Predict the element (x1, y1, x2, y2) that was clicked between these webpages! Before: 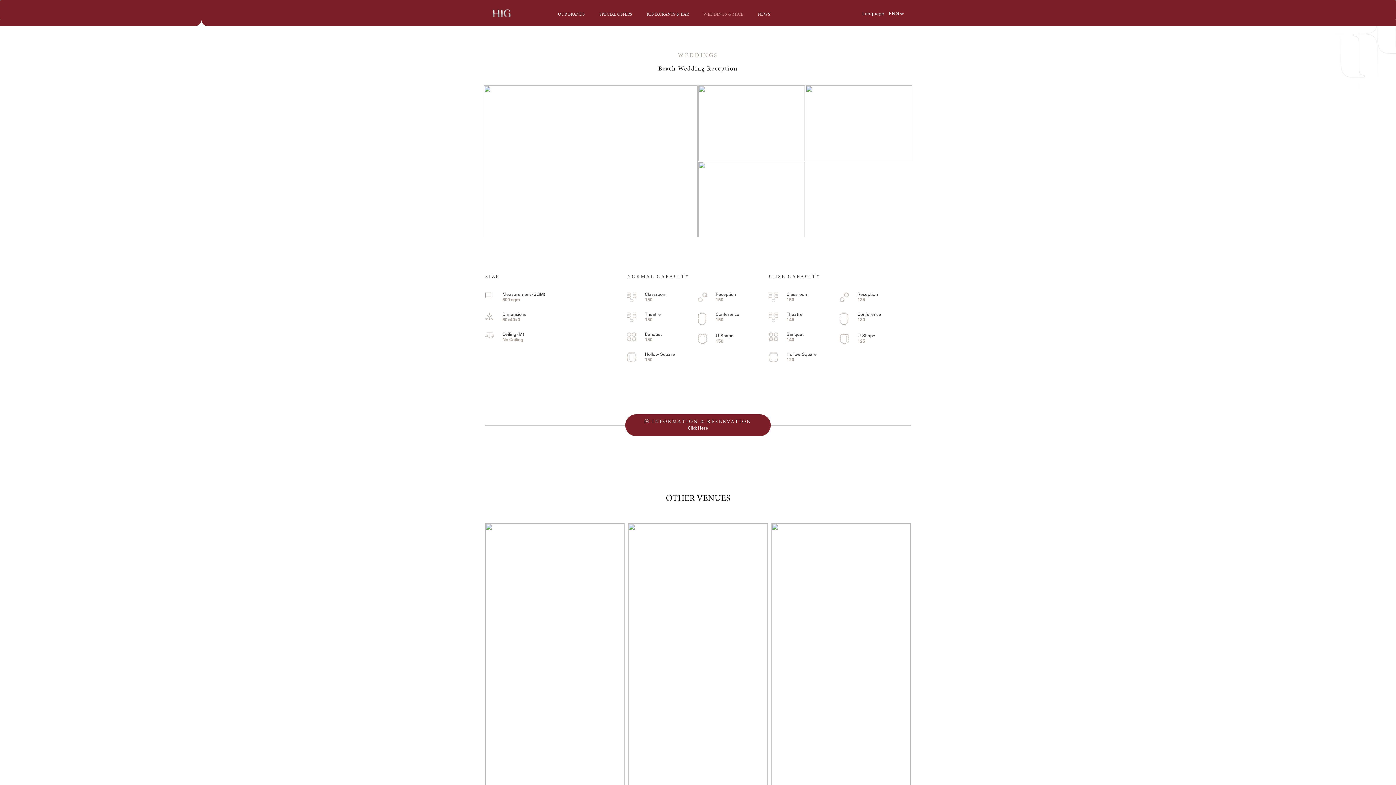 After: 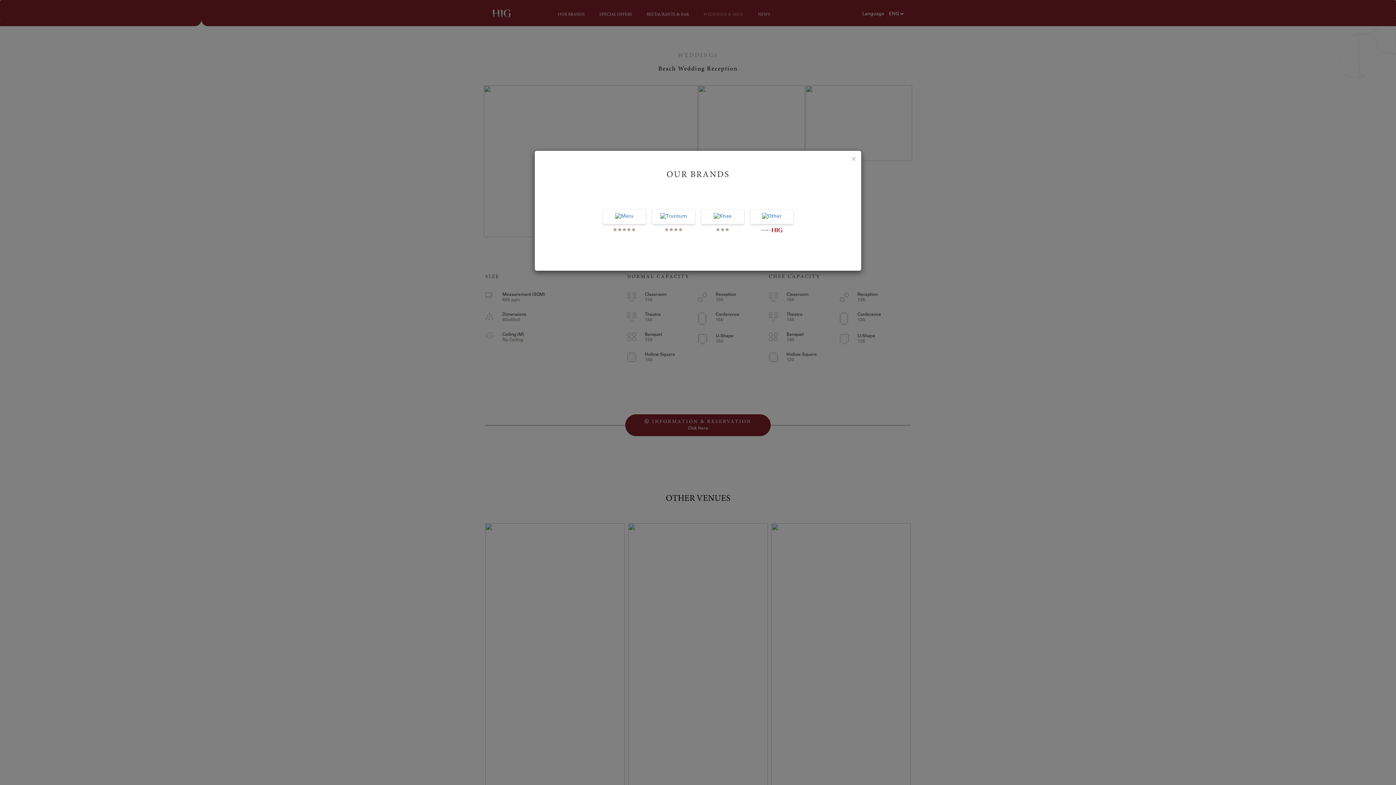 Action: label: OUR BRANDS bbox: (558, 0, 585, 20)